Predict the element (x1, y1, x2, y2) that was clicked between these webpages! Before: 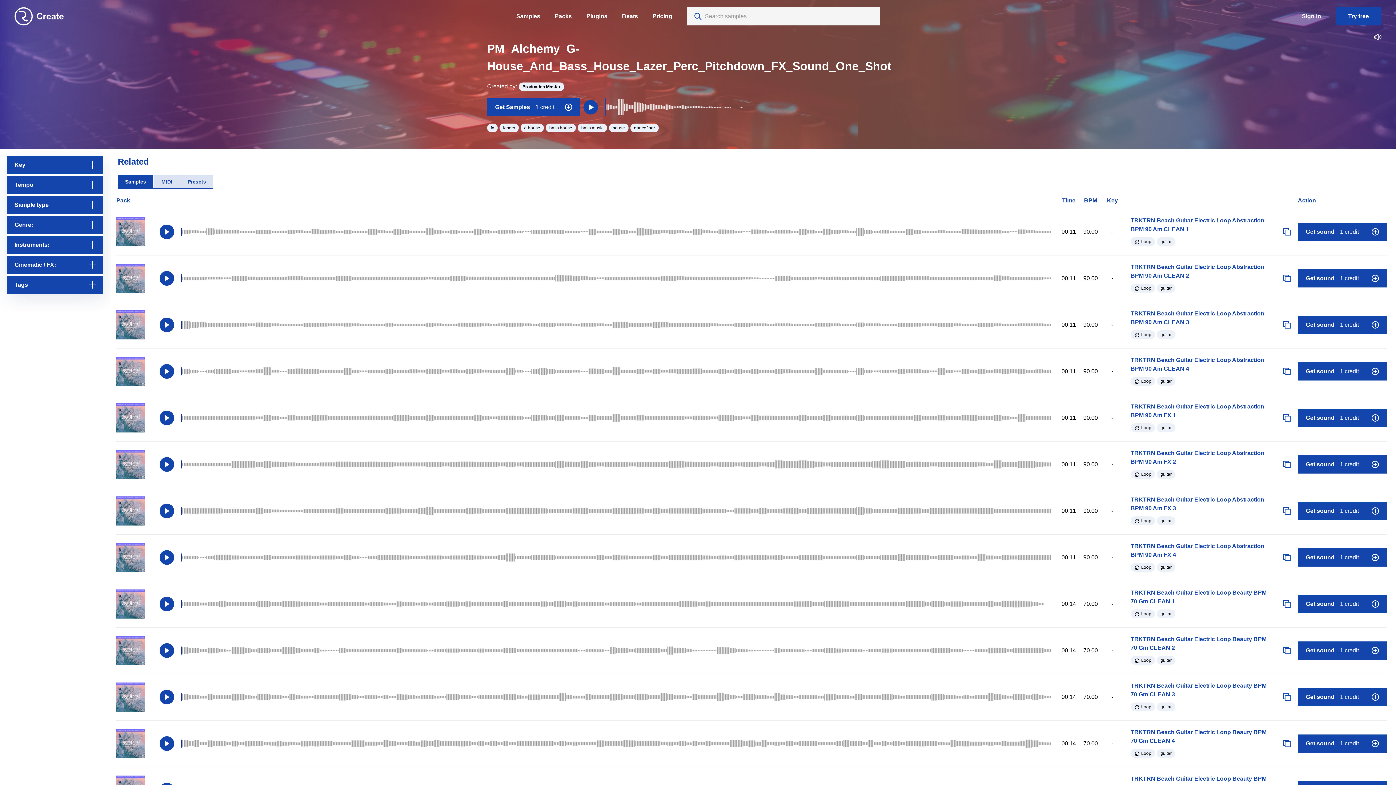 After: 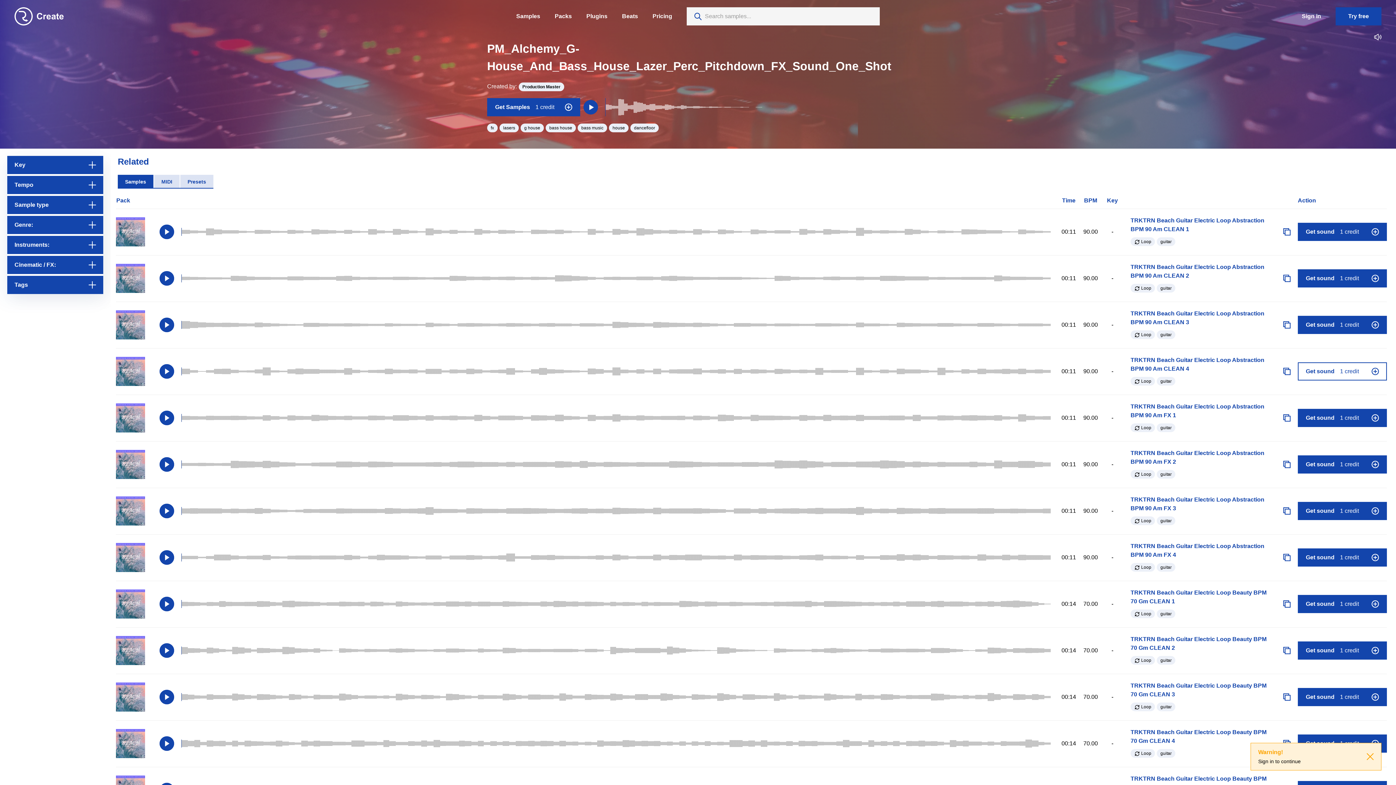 Action: bbox: (1298, 362, 1387, 380) label: Get sound 1 credit